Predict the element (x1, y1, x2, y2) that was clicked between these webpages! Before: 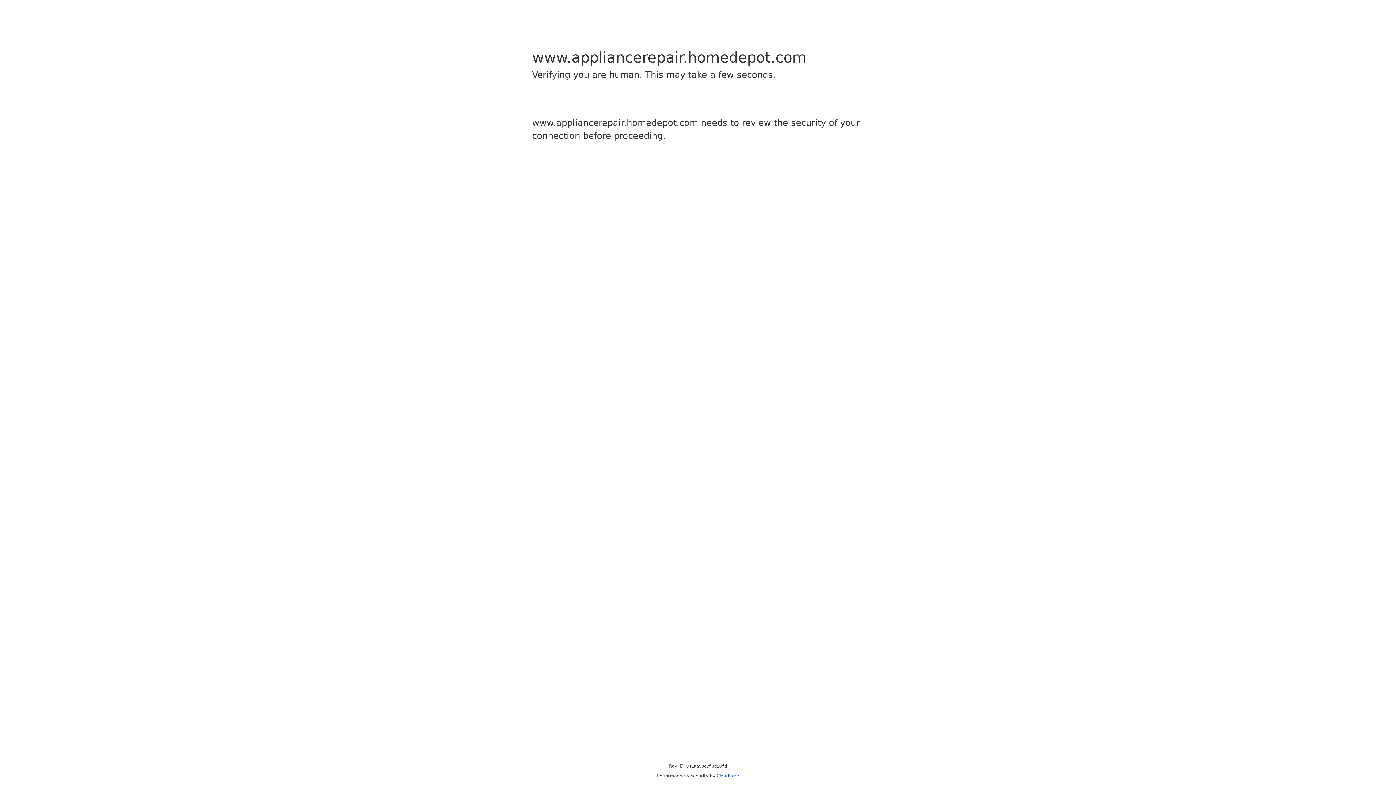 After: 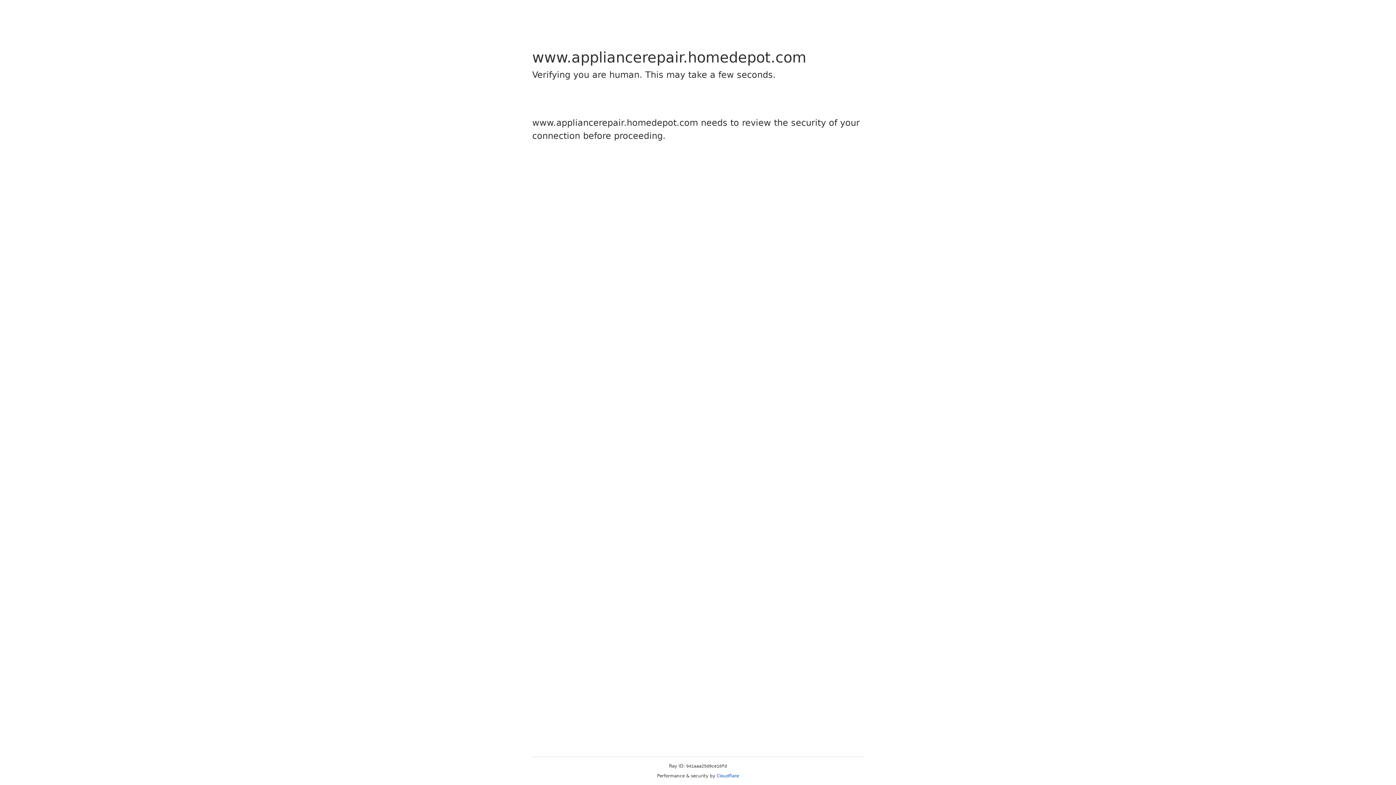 Action: label: Cloudflare bbox: (716, 773, 739, 778)